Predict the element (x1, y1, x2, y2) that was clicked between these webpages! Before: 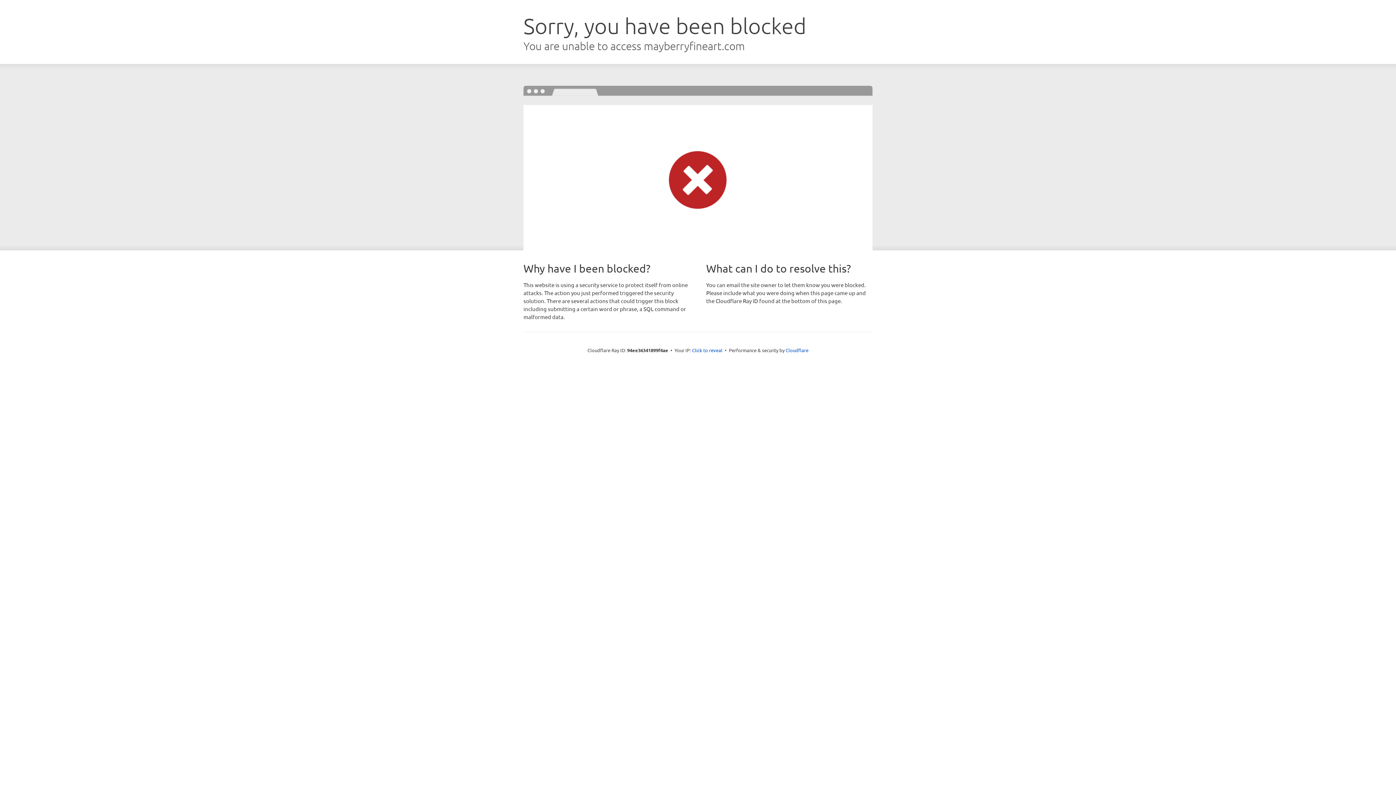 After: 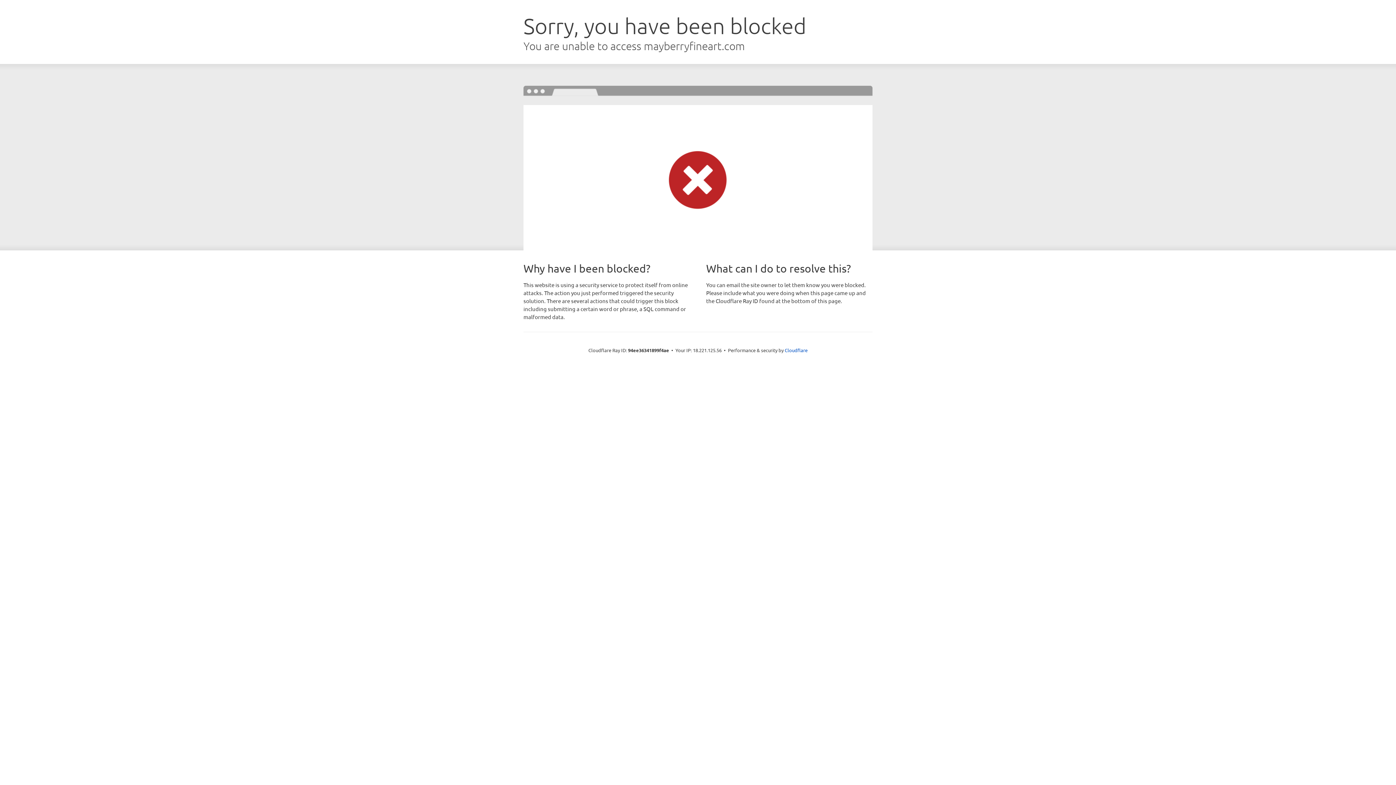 Action: label: Click to reveal bbox: (692, 346, 722, 353)